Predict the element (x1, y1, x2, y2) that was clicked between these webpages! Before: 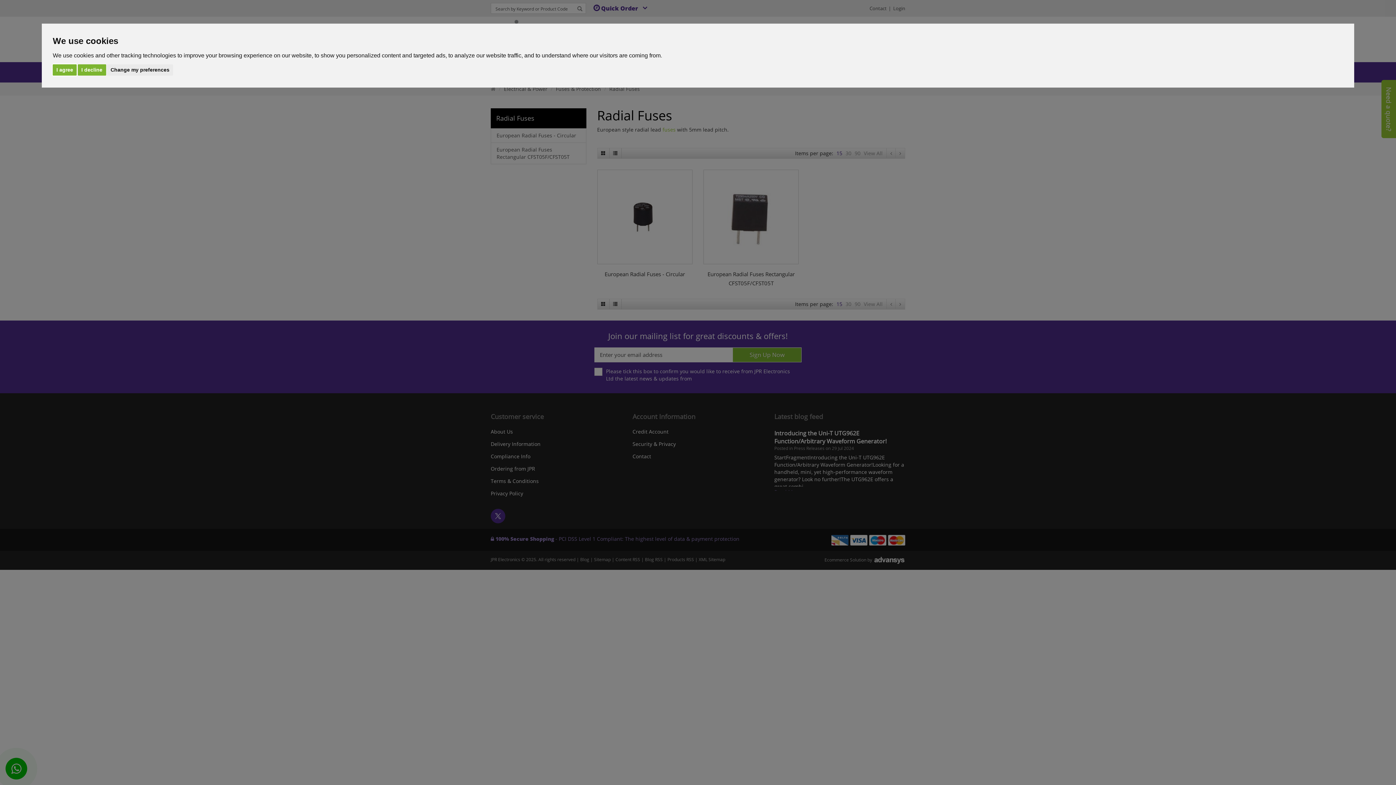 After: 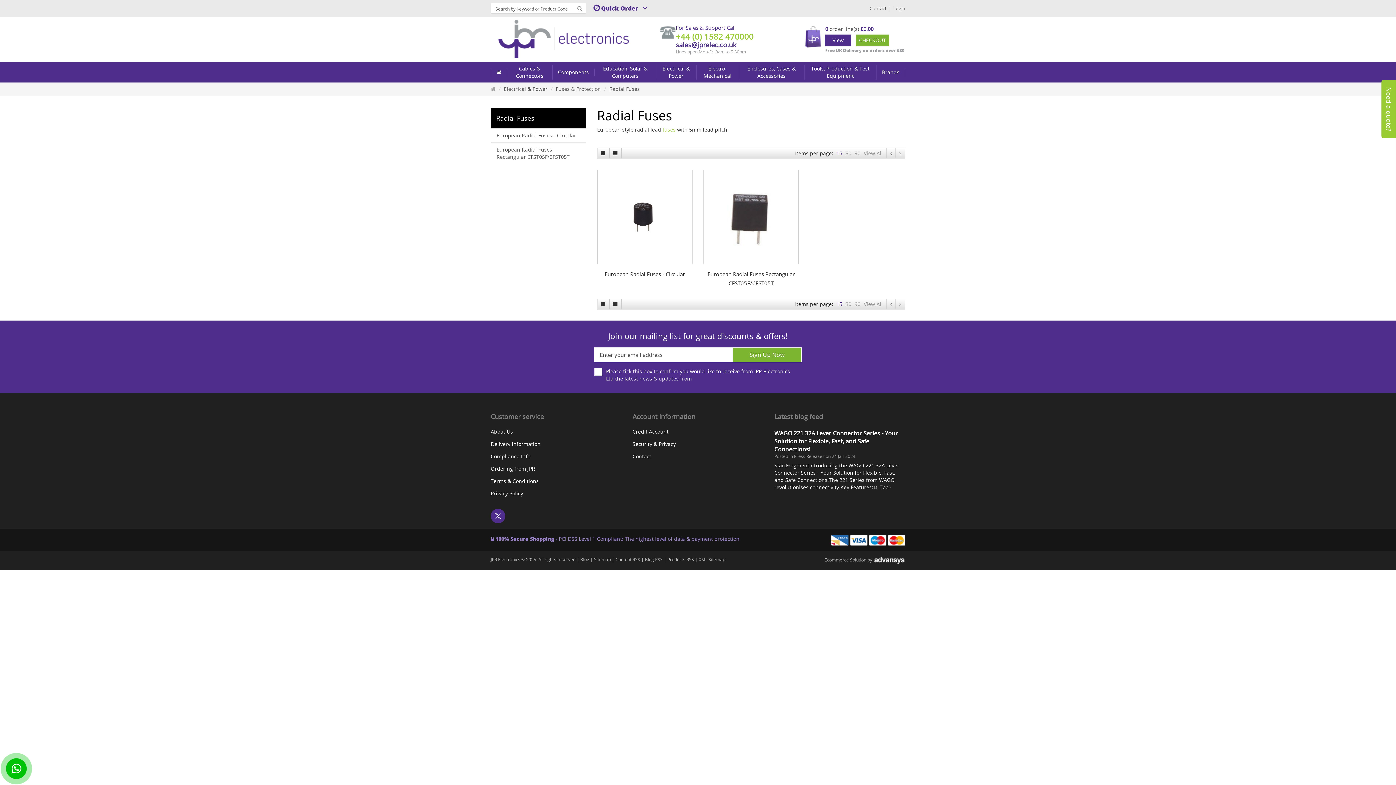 Action: label: I agree bbox: (52, 64, 76, 75)